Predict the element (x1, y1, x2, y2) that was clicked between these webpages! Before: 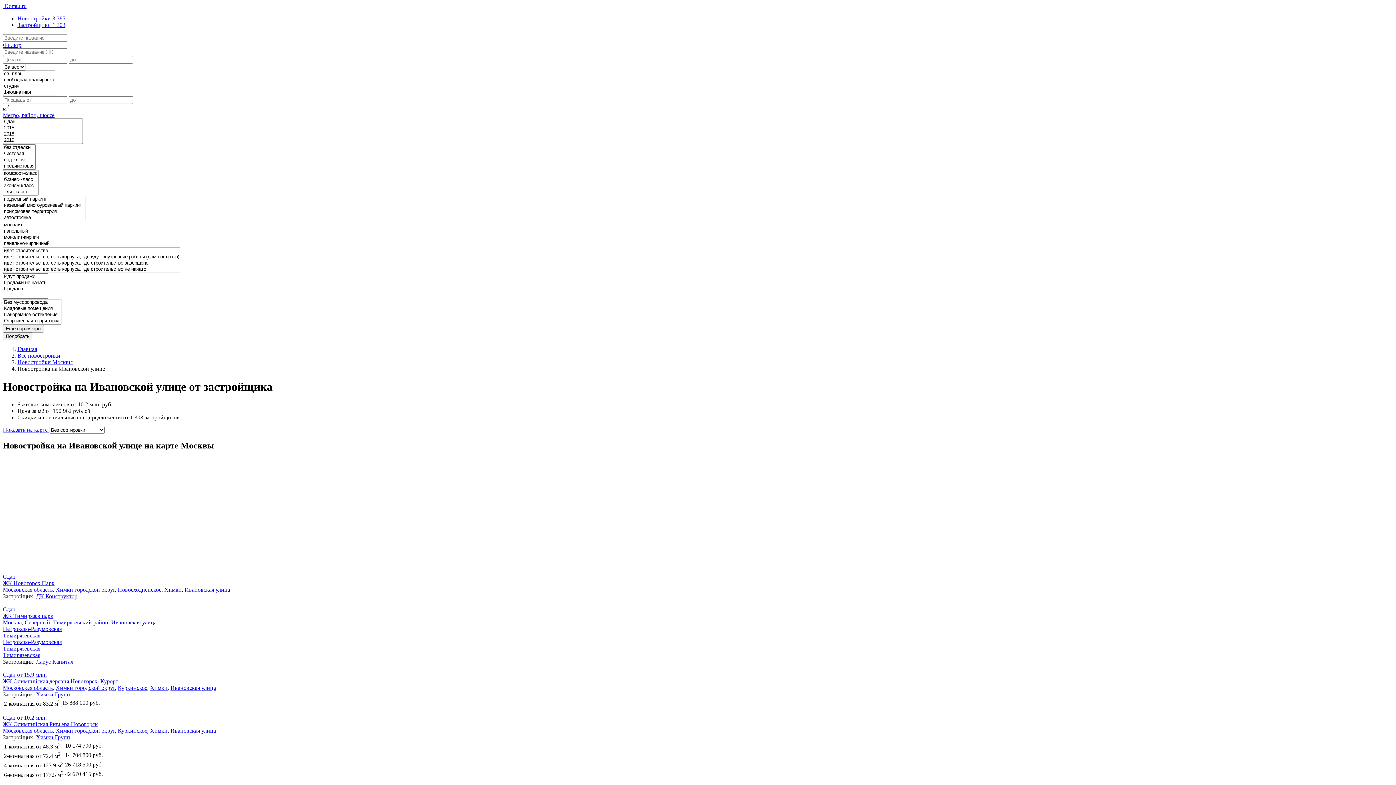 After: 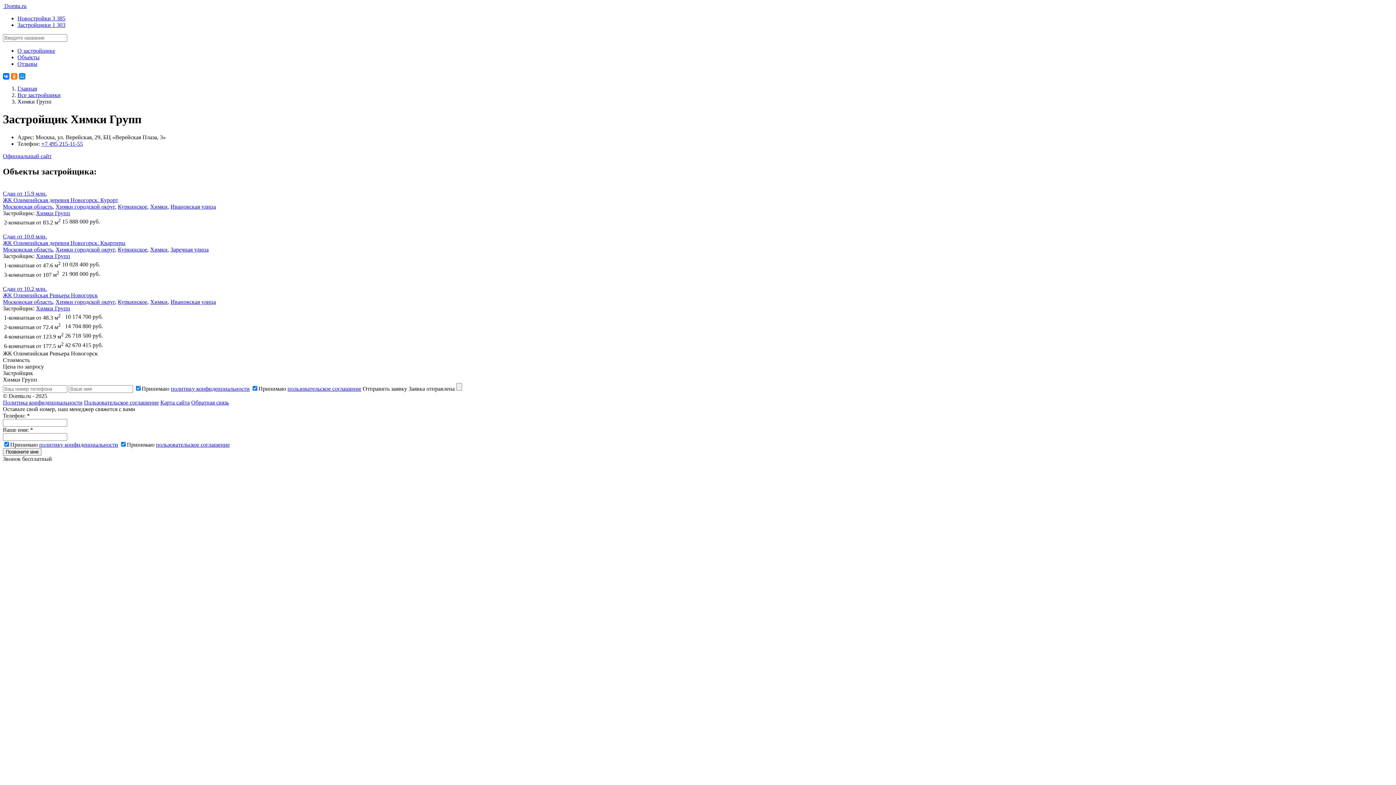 Action: label: Химки Групп bbox: (36, 734, 70, 740)